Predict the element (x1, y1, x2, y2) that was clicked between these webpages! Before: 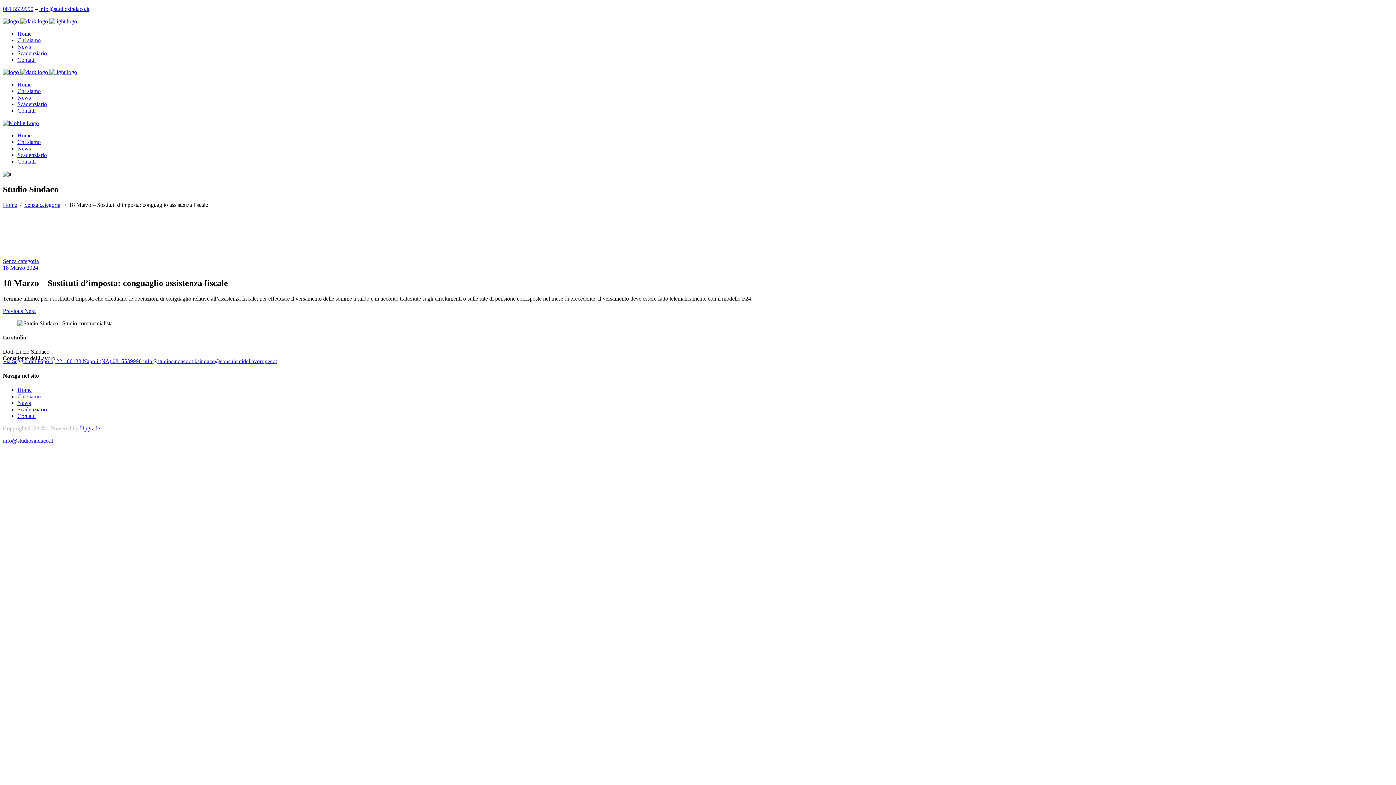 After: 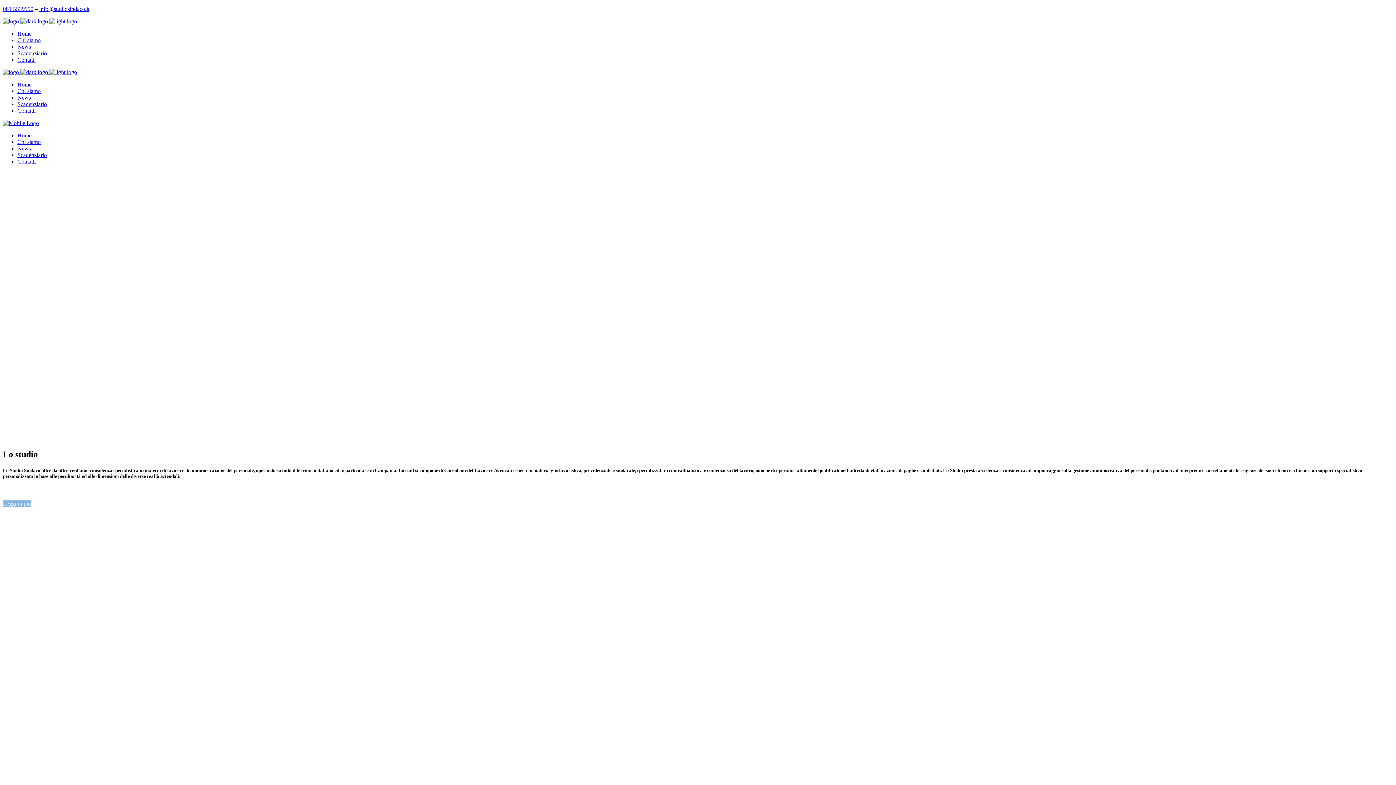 Action: label: Home bbox: (17, 30, 31, 36)